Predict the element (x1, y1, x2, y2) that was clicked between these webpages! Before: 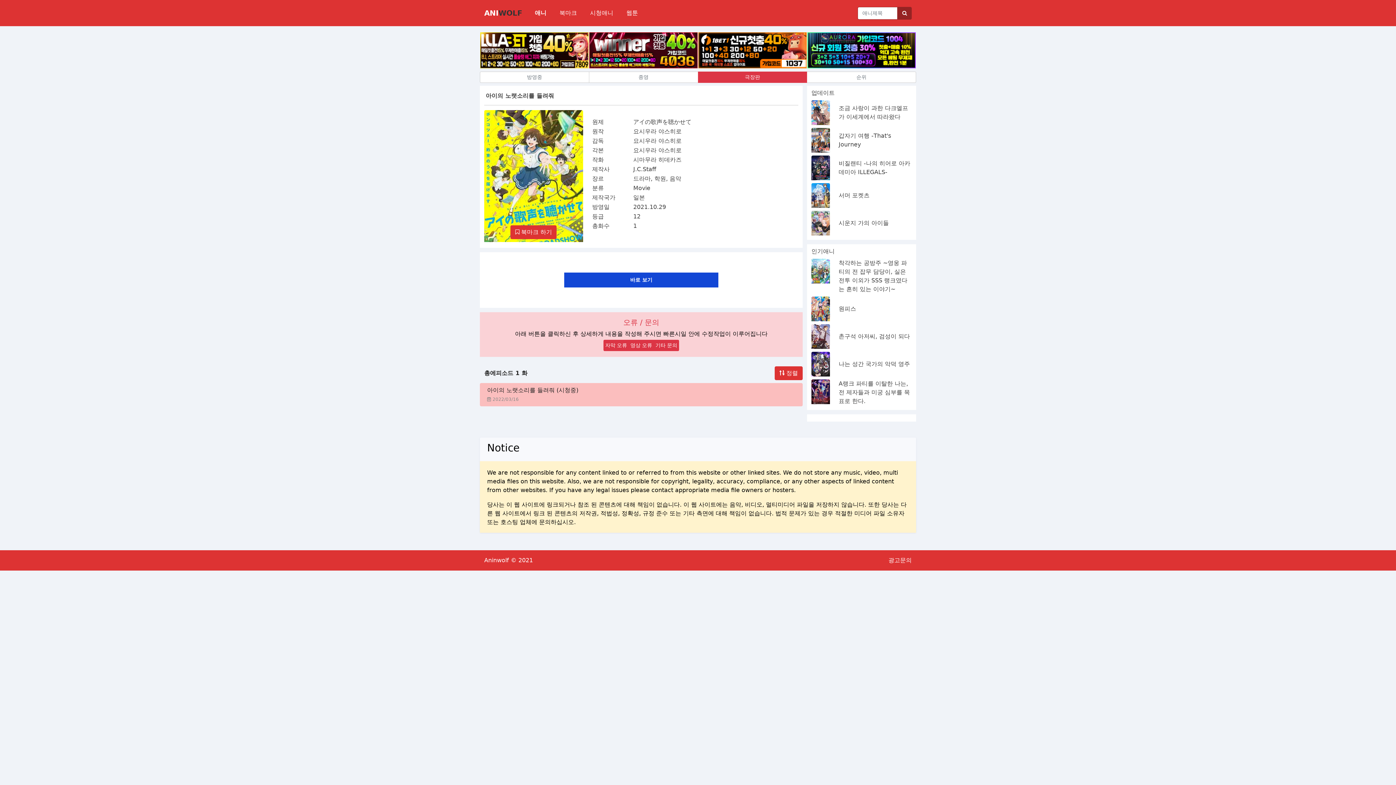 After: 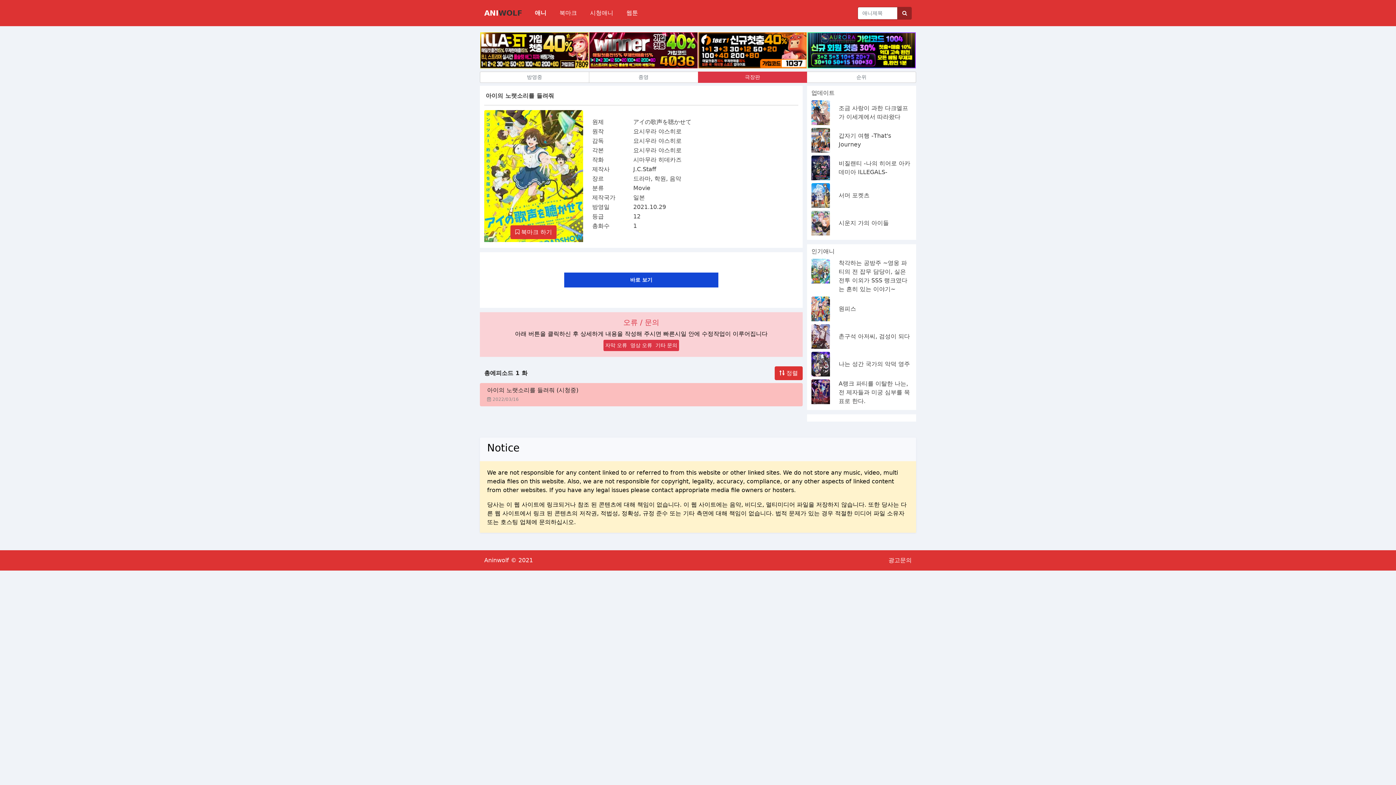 Action: bbox: (589, 46, 697, 53)